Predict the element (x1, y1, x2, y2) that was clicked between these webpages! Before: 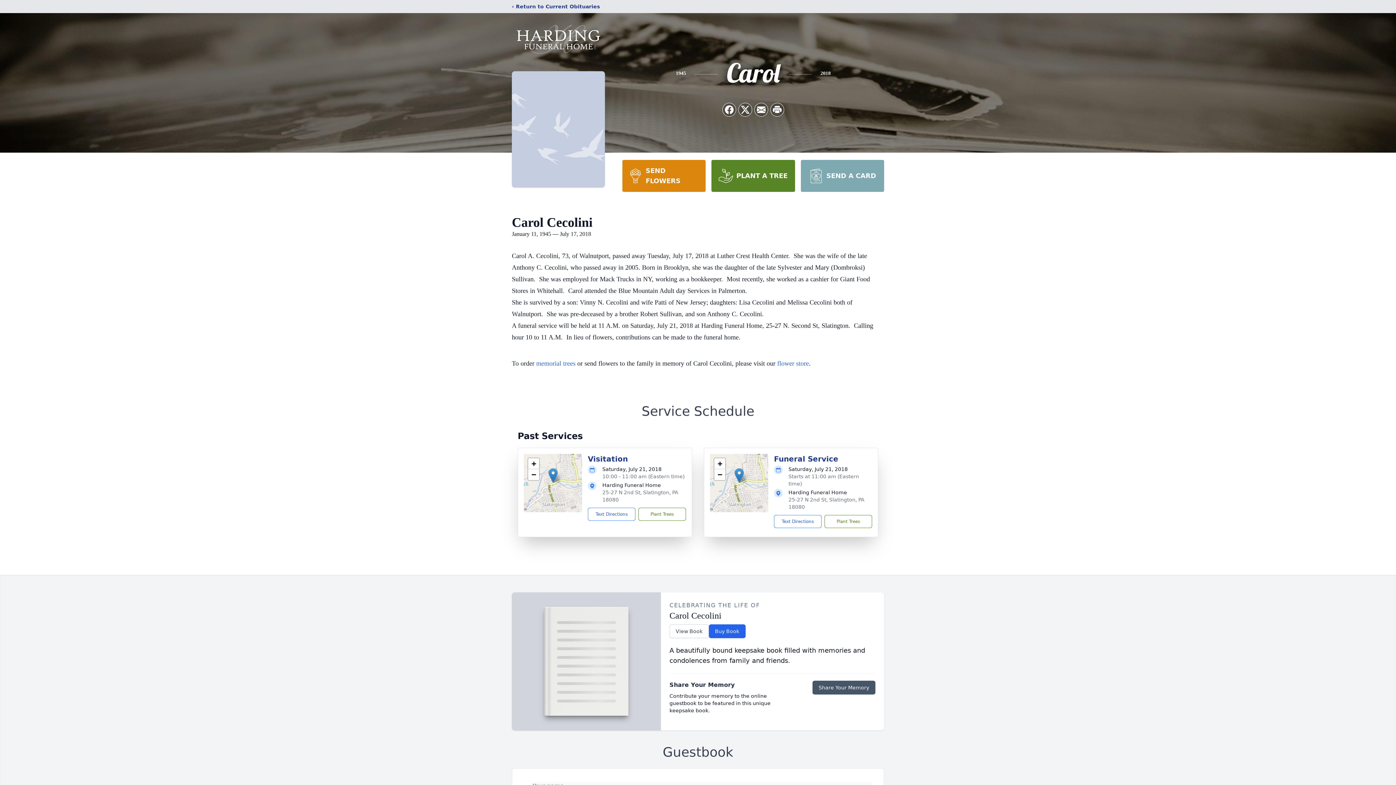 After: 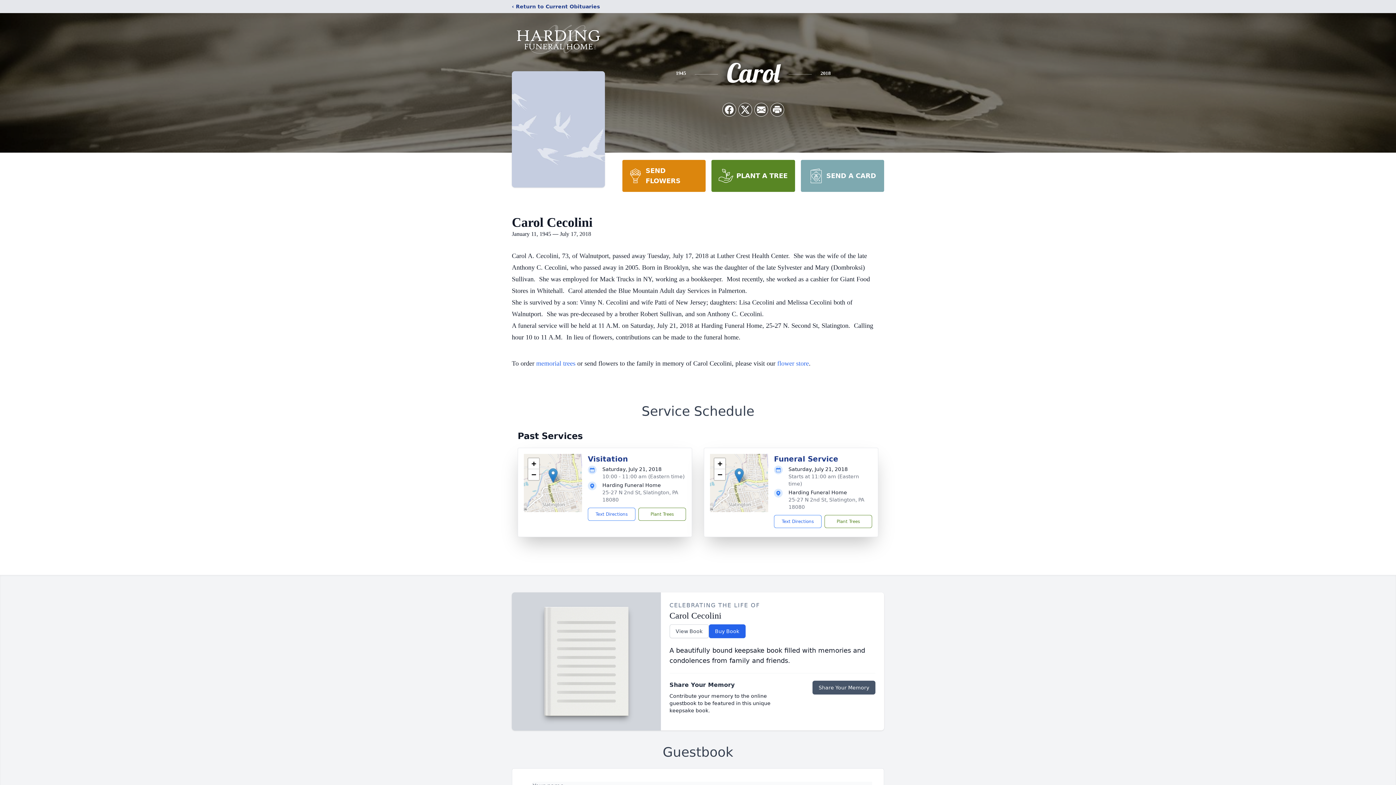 Action: bbox: (711, 160, 795, 192) label: PLANT A TREE